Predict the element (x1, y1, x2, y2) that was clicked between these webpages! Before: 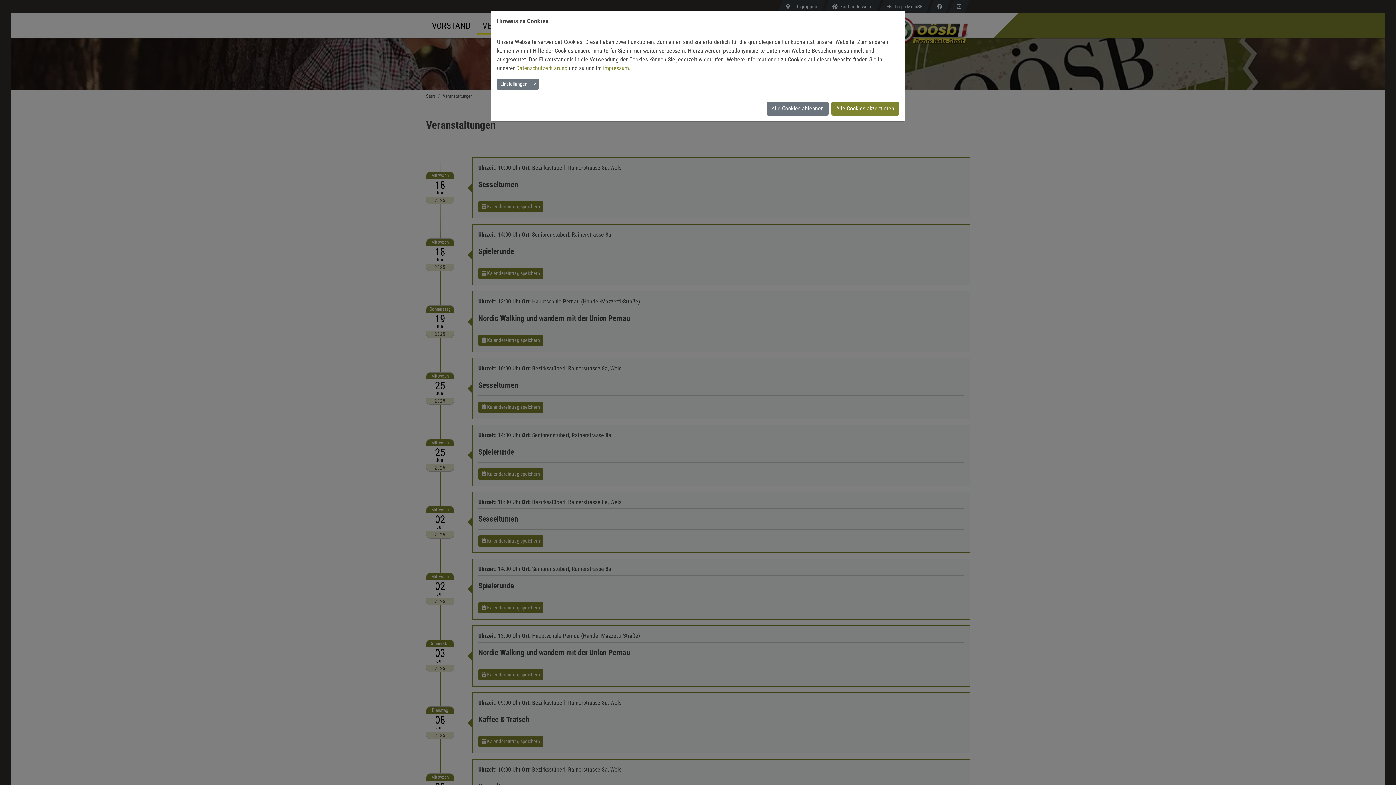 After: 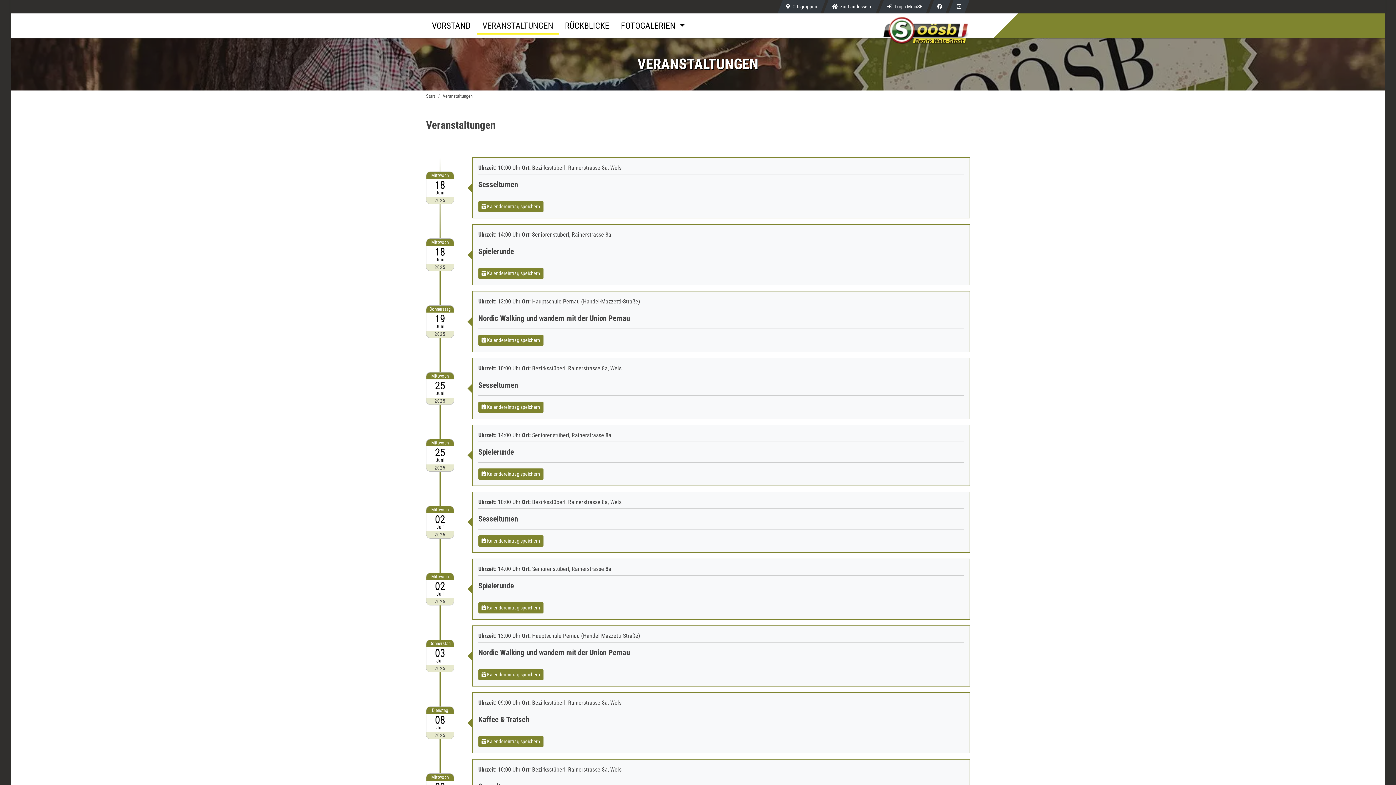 Action: label: Alle Cookies ablehnen bbox: (766, 83, 828, 97)